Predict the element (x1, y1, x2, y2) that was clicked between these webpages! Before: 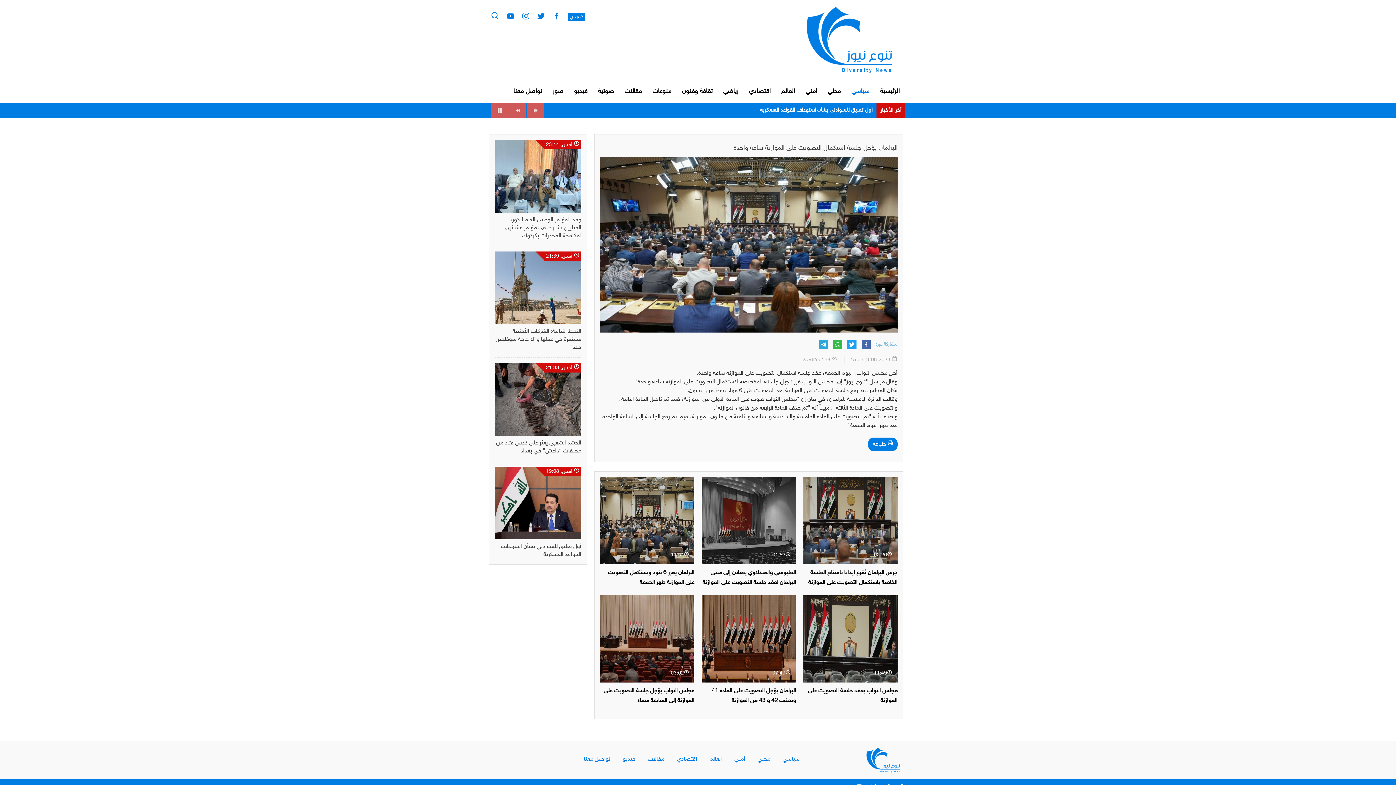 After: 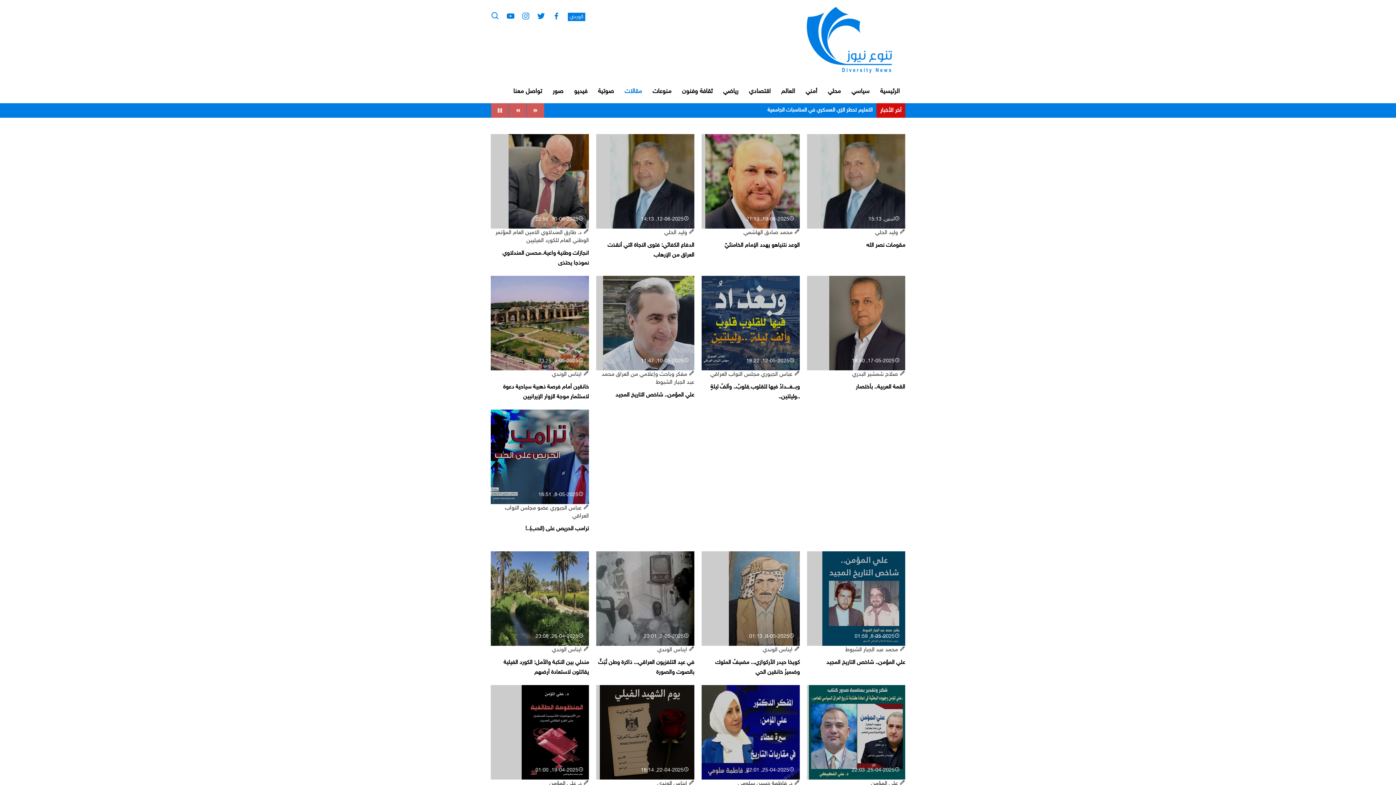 Action: label: مقالات bbox: (621, 83, 645, 99)